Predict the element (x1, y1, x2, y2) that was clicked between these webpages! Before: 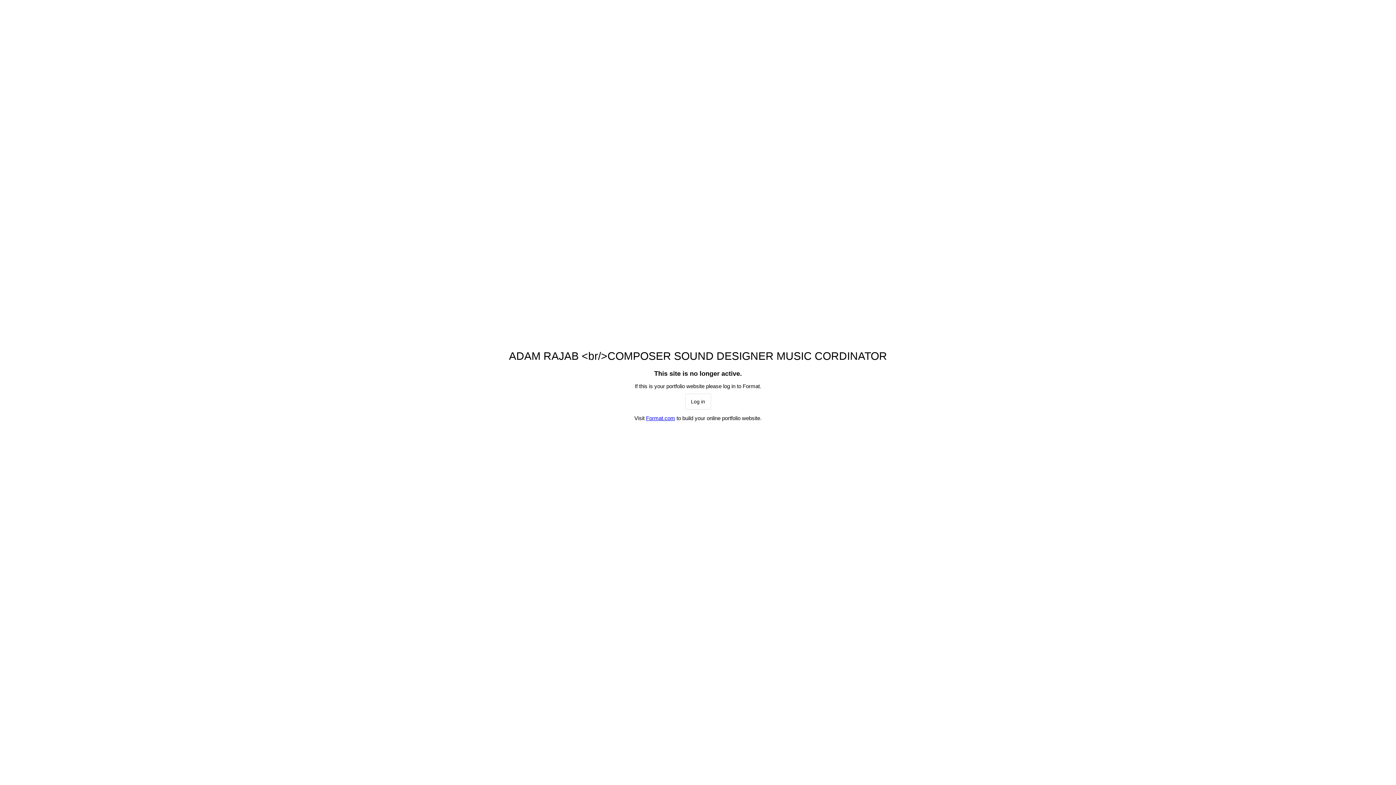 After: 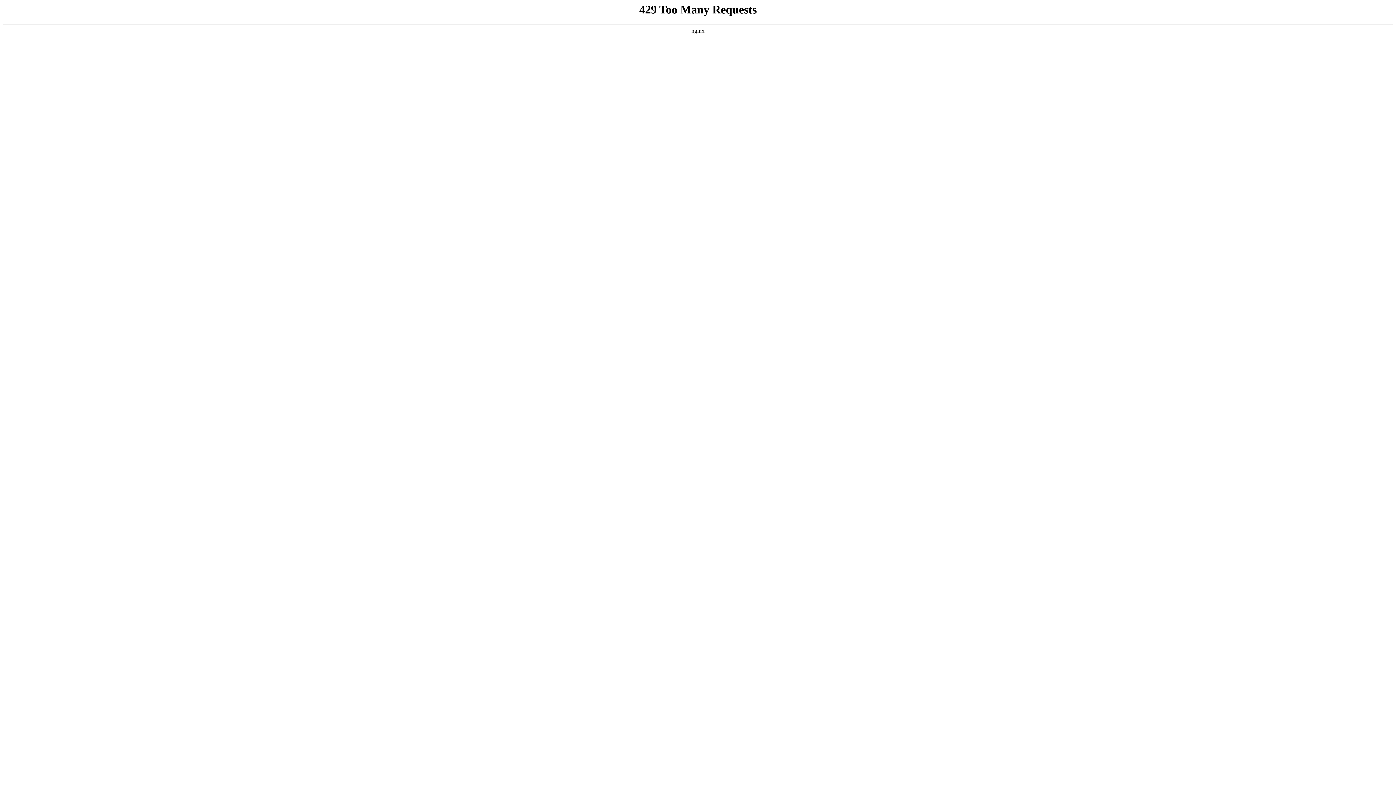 Action: bbox: (646, 415, 675, 421) label: Format.com